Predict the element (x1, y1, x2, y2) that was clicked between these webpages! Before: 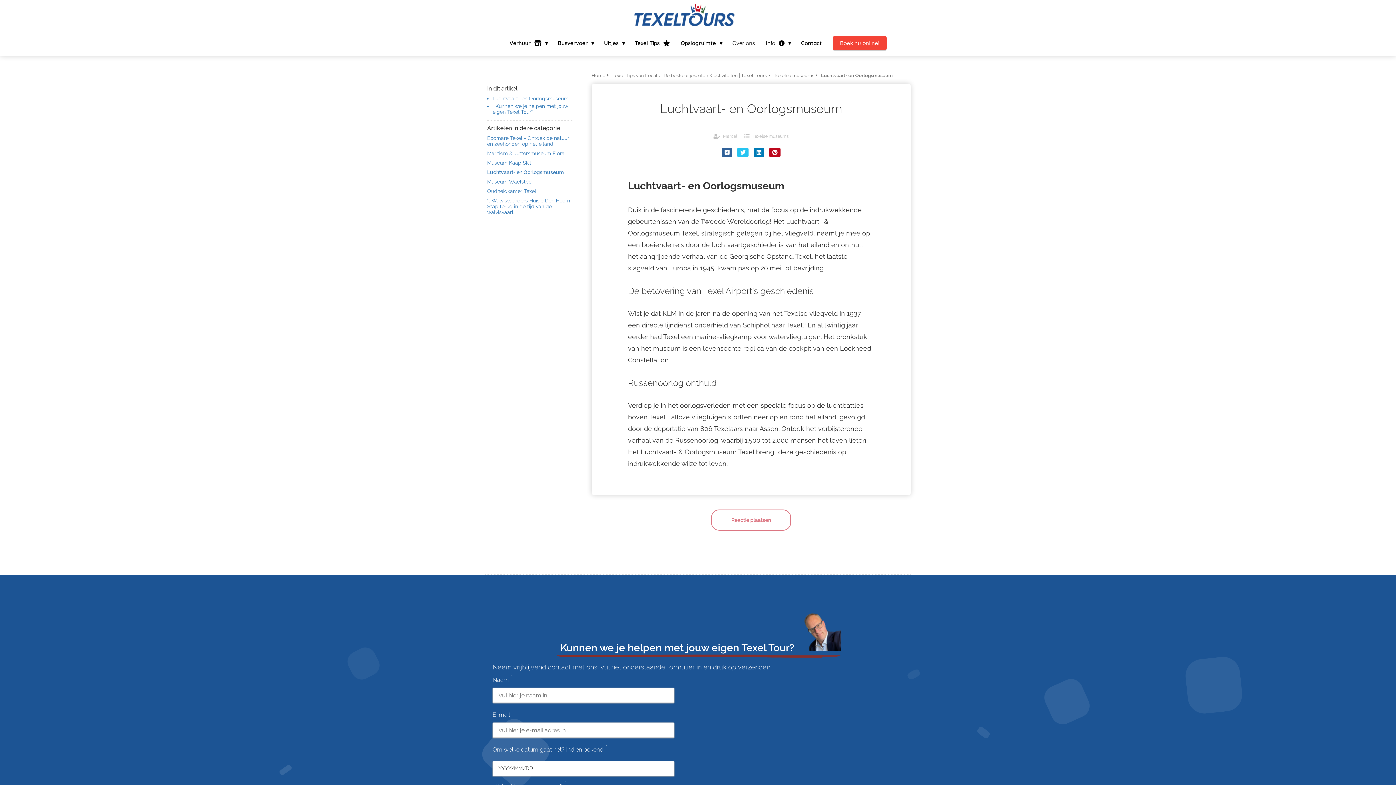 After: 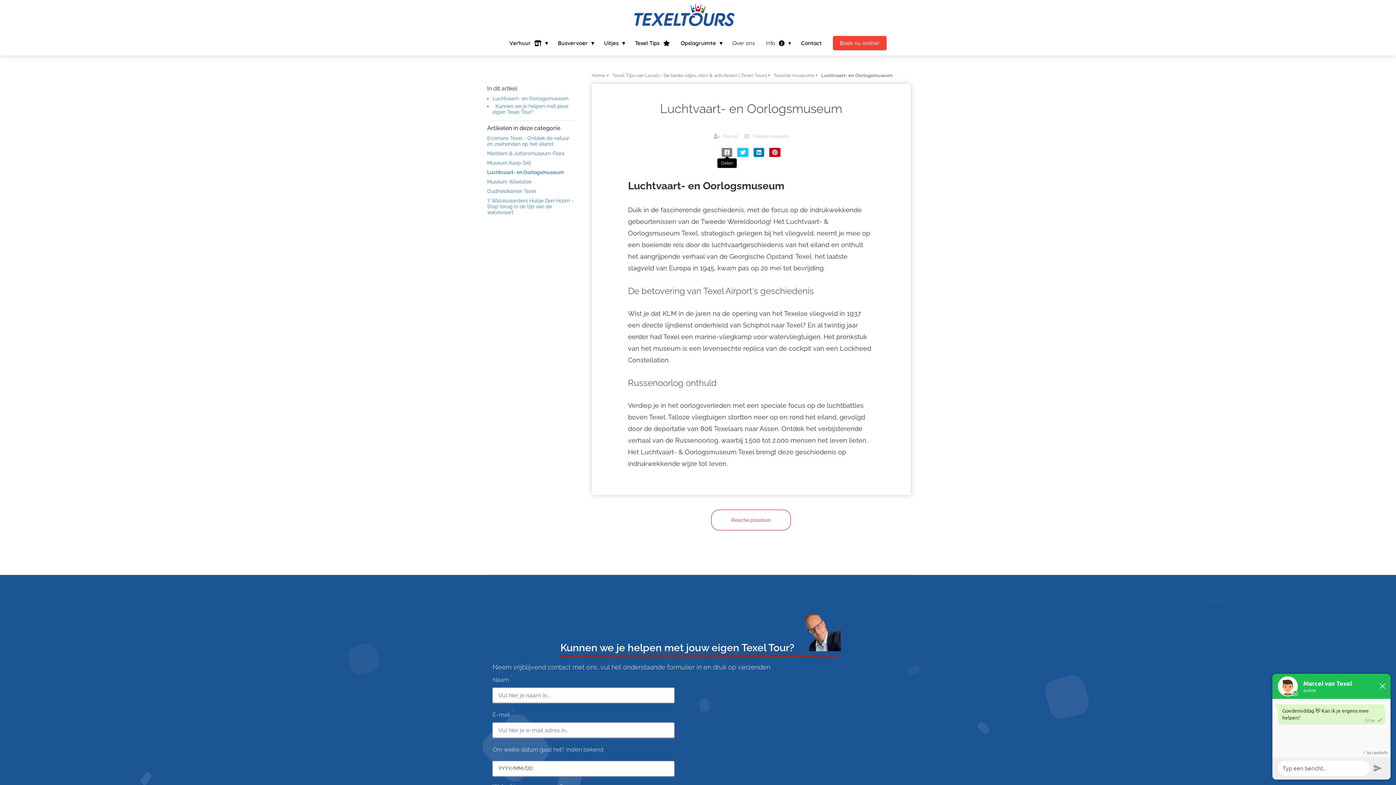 Action: bbox: (721, 148, 732, 157)